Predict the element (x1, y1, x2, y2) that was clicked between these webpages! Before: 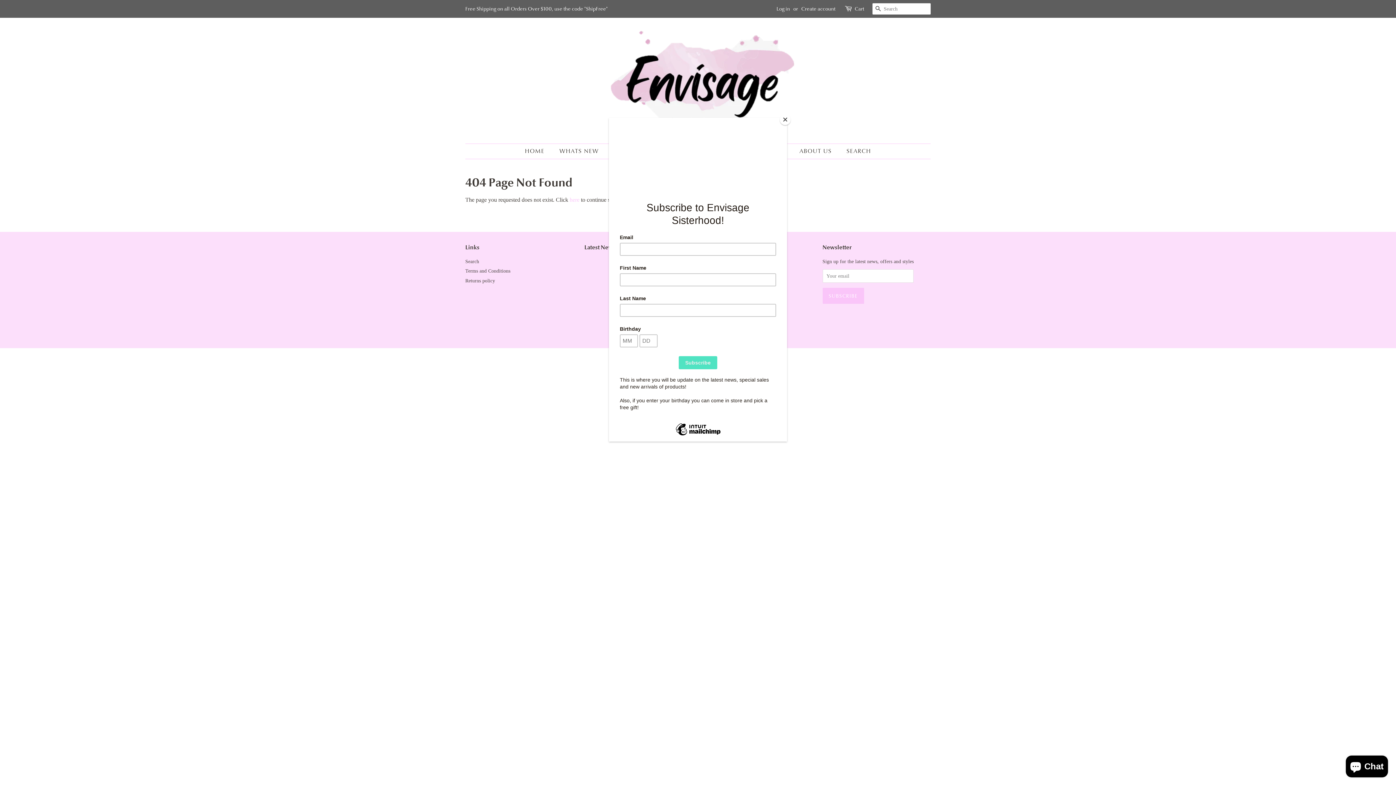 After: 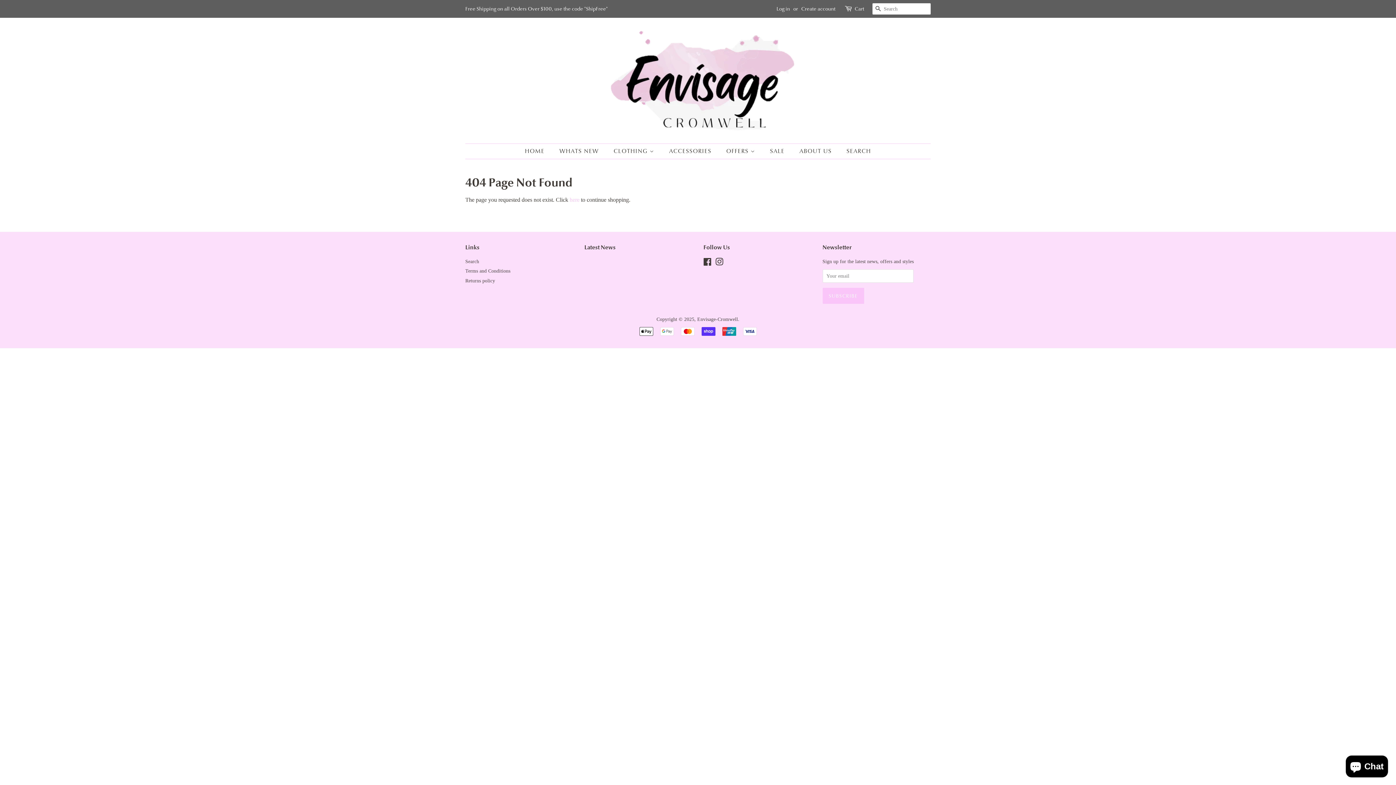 Action: bbox: (780, 114, 790, 125) label: Close